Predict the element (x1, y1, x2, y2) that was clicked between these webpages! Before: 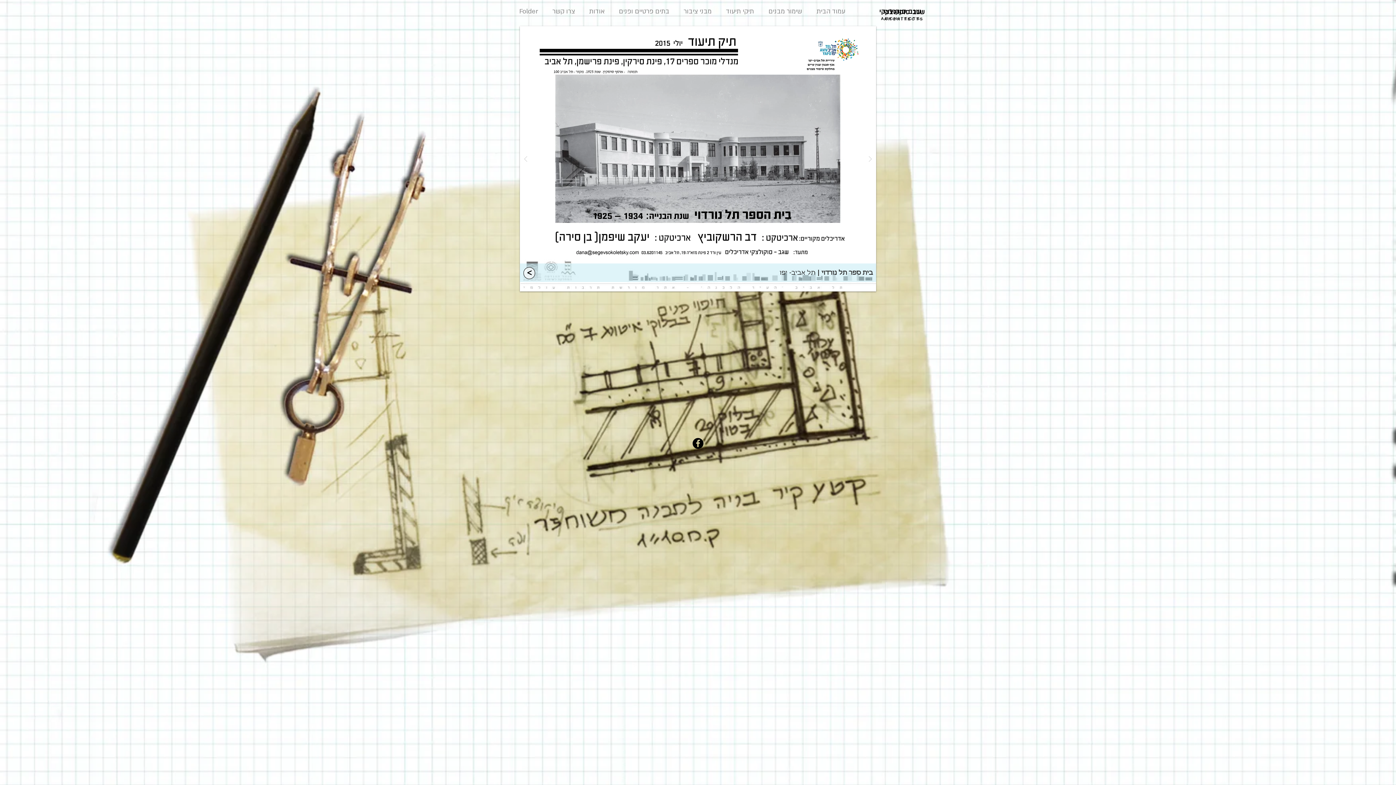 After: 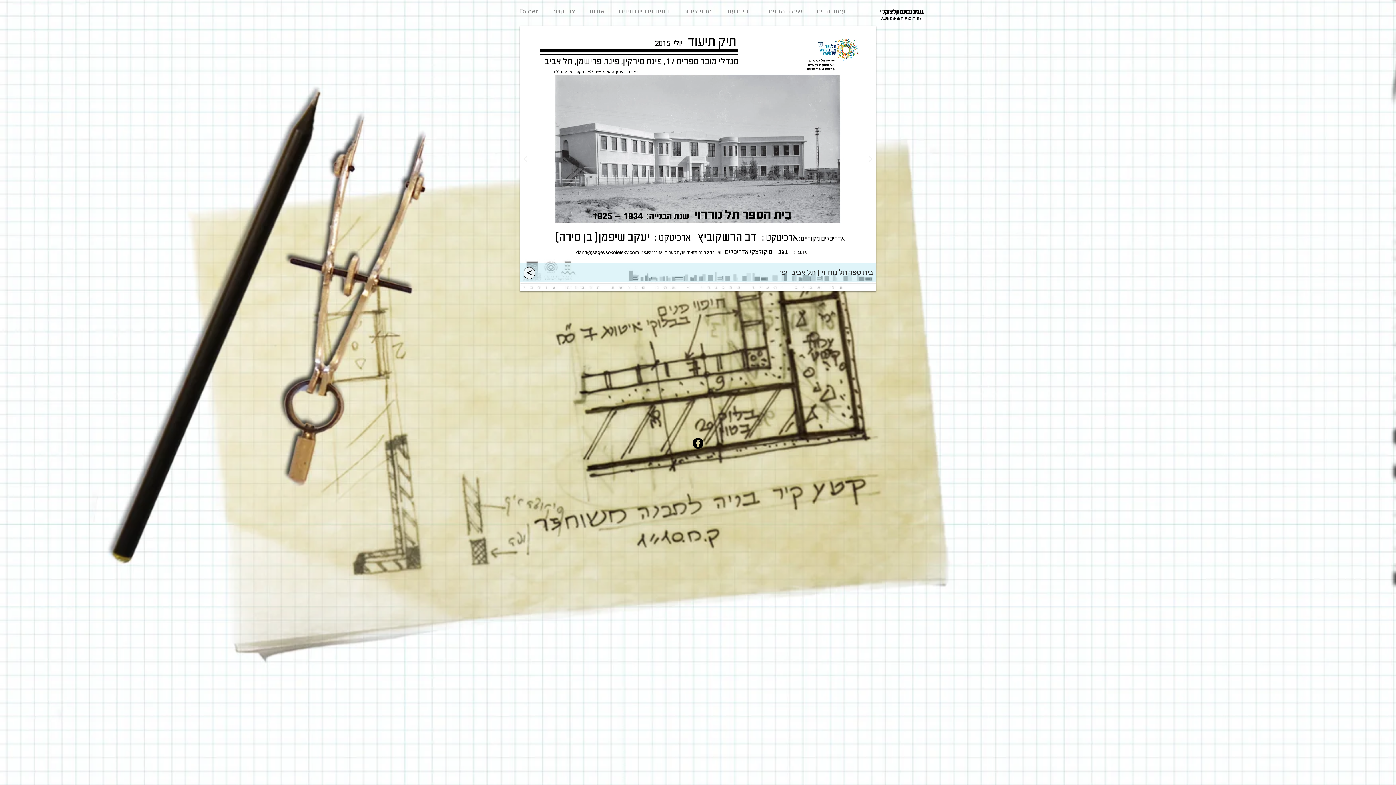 Action: label: Facebook - Black Circle bbox: (692, 438, 703, 449)